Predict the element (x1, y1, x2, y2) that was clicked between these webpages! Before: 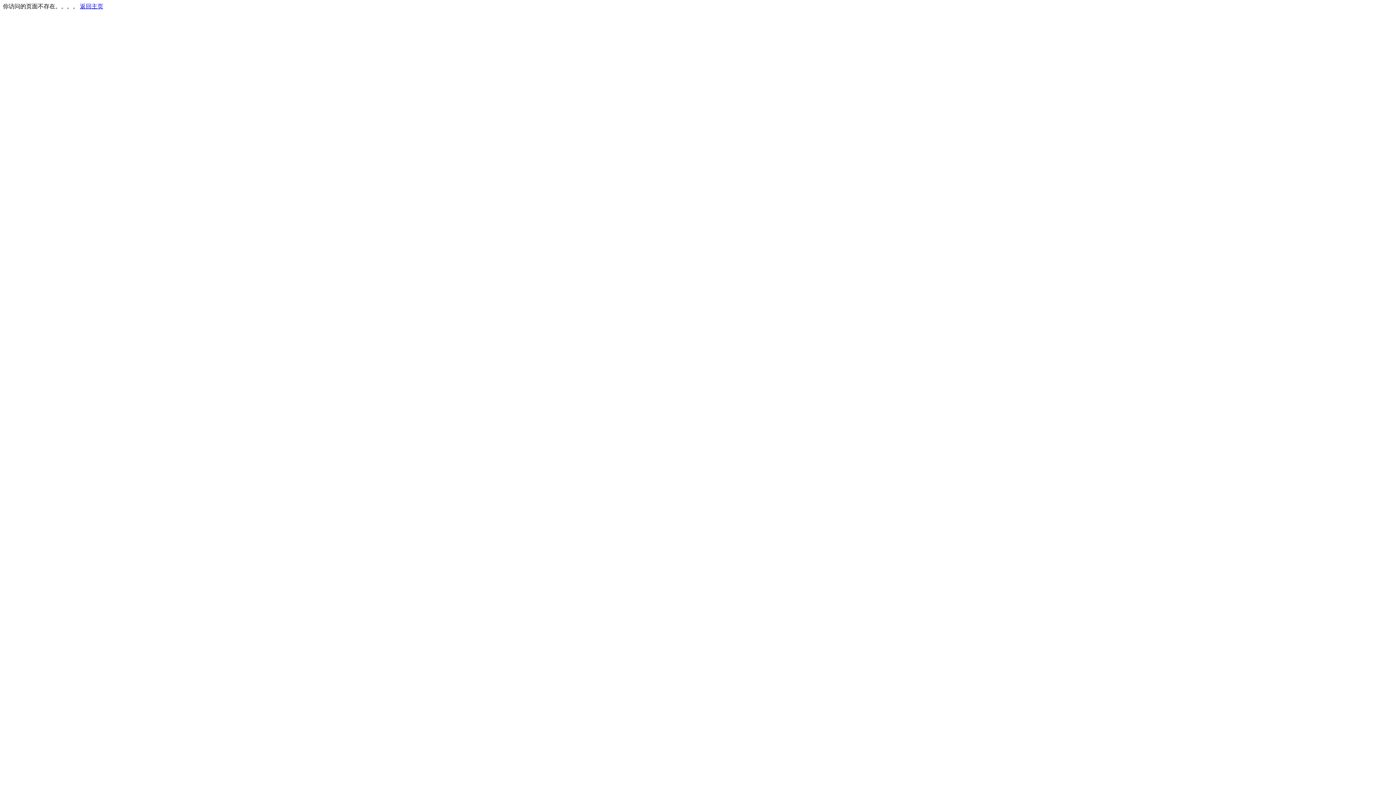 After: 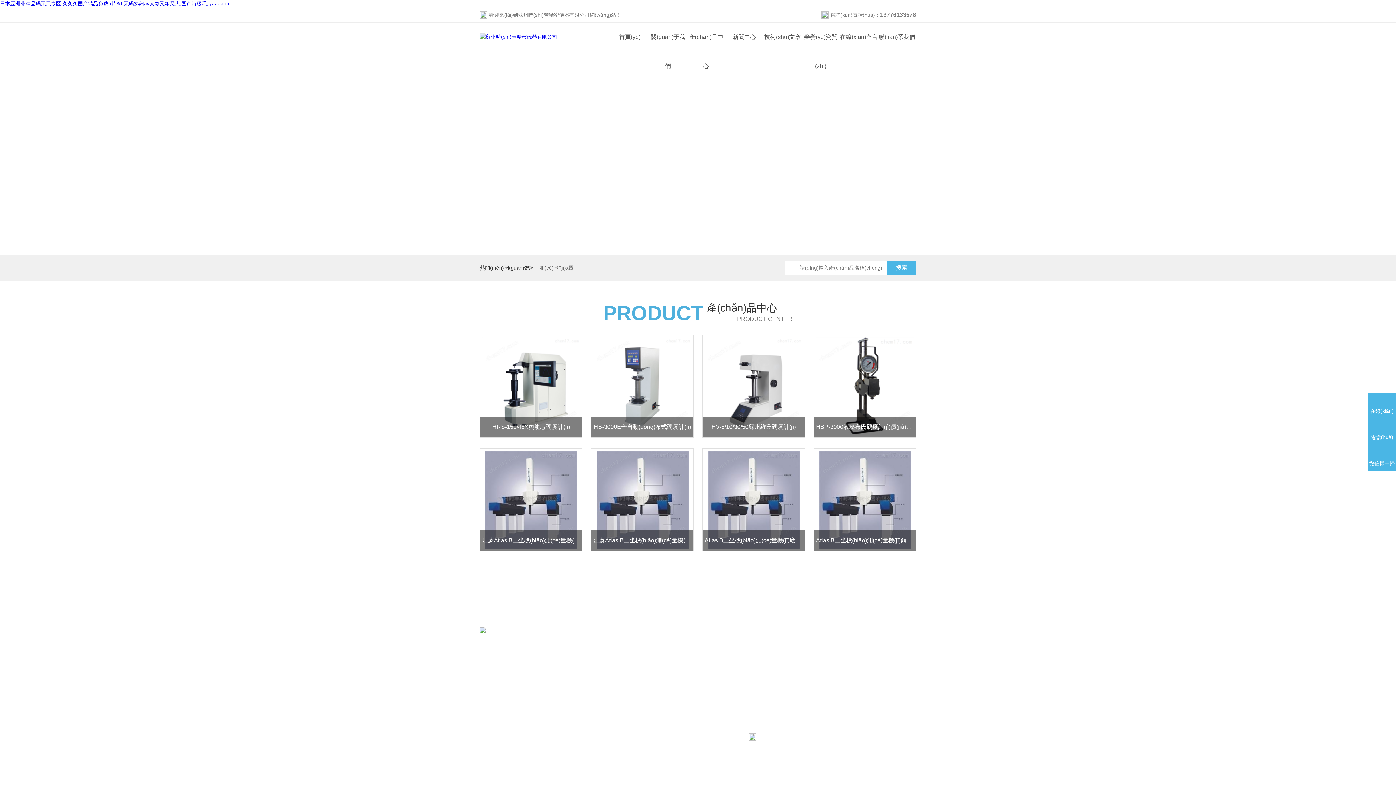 Action: bbox: (80, 3, 103, 9) label: 返回主页